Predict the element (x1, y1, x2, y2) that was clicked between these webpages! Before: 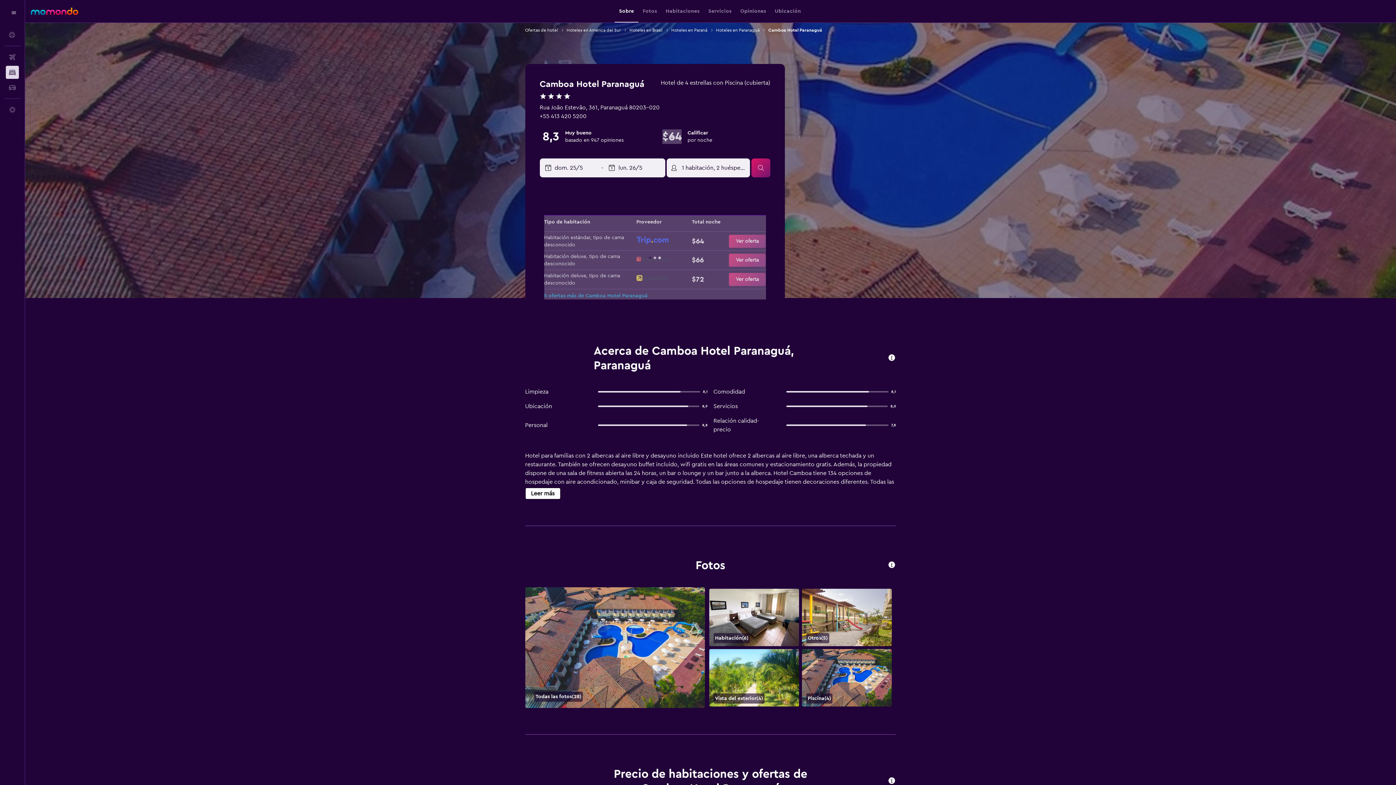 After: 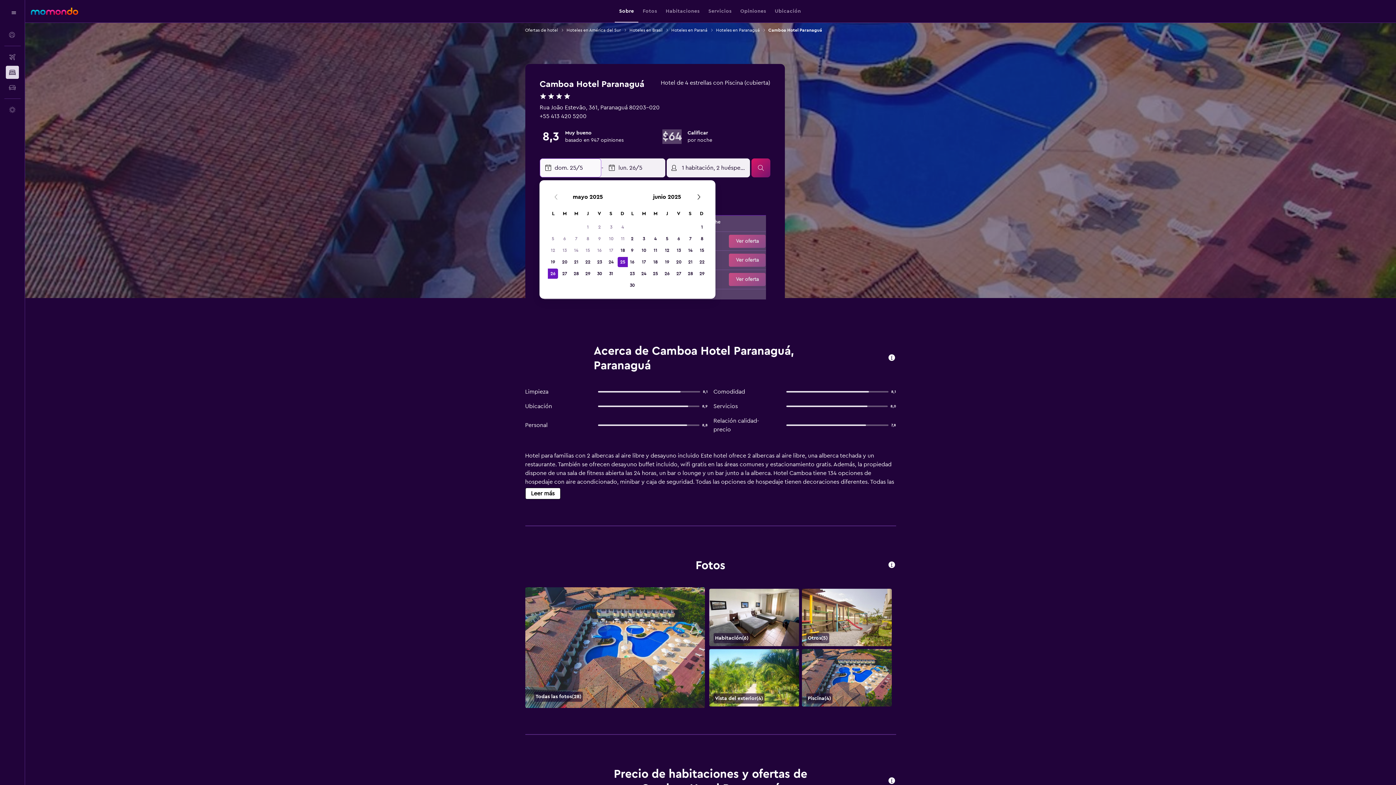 Action: label: Fecha de inicio bbox: (544, 159, 601, 177)